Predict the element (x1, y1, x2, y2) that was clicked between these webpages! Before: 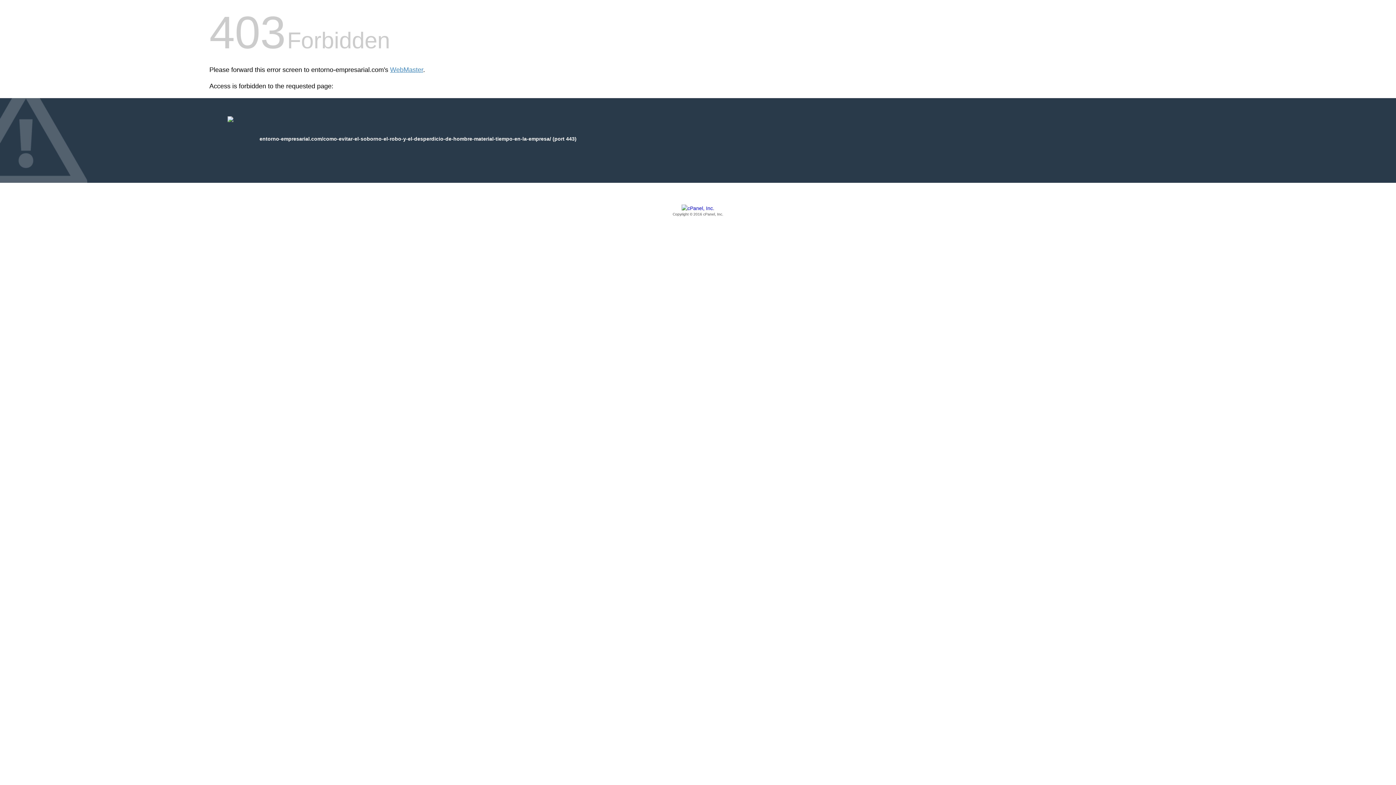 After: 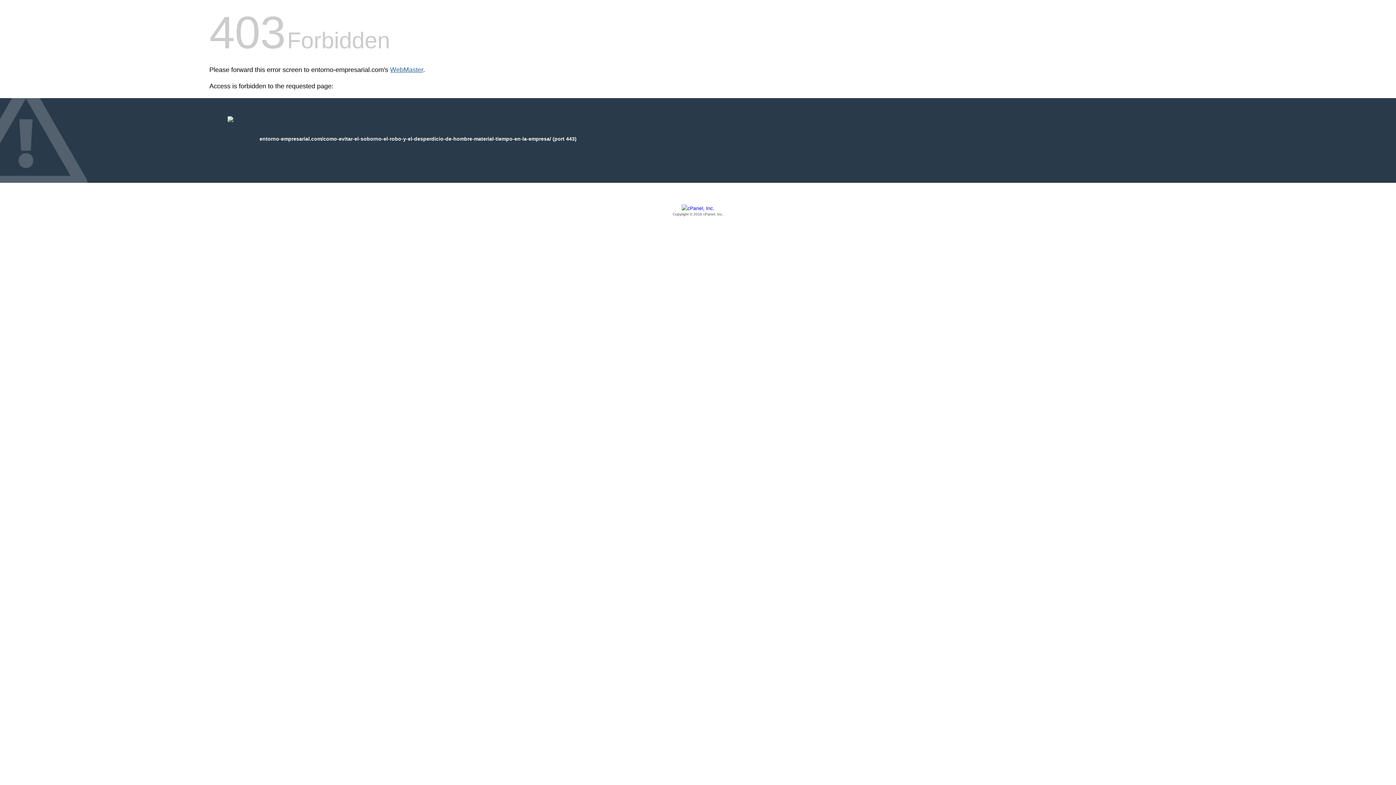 Action: label: WebMaster bbox: (390, 66, 423, 73)